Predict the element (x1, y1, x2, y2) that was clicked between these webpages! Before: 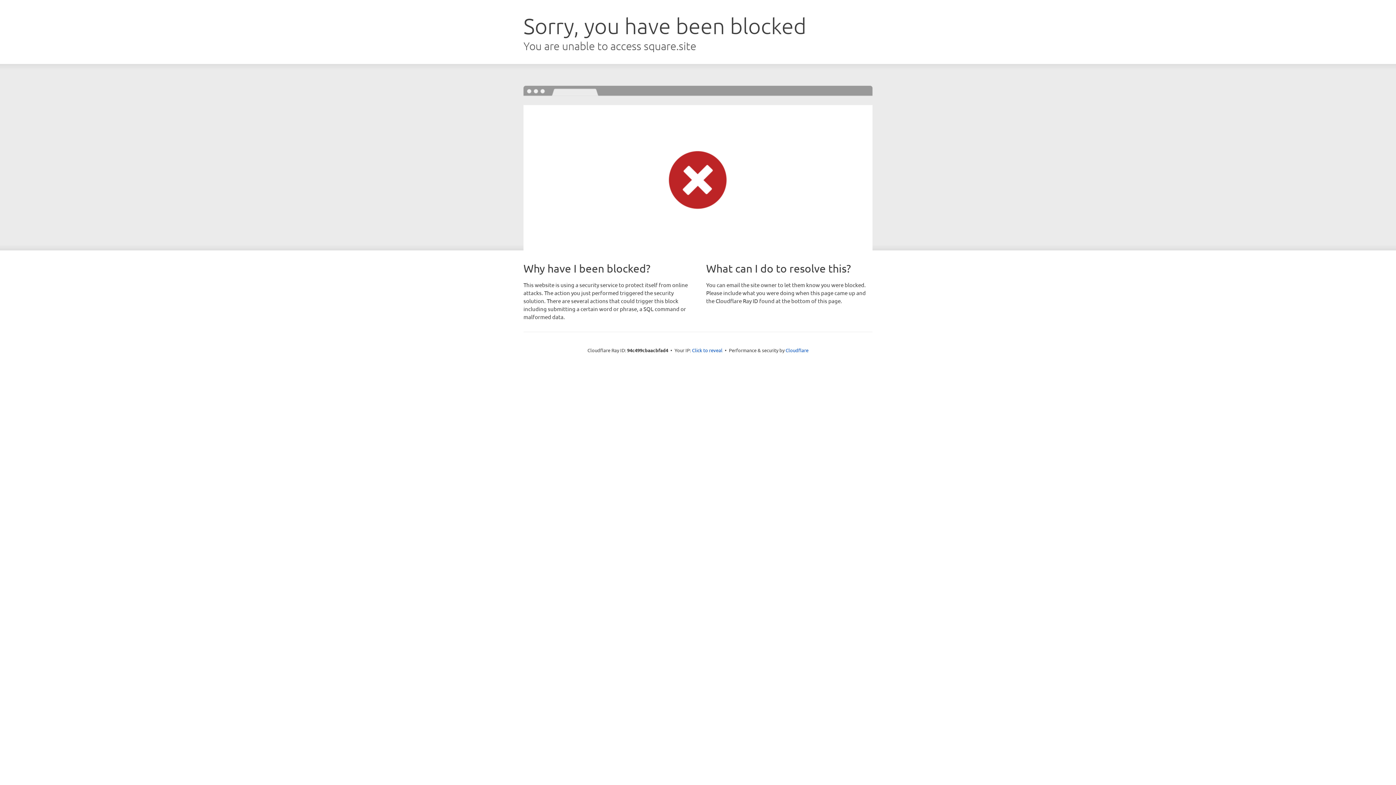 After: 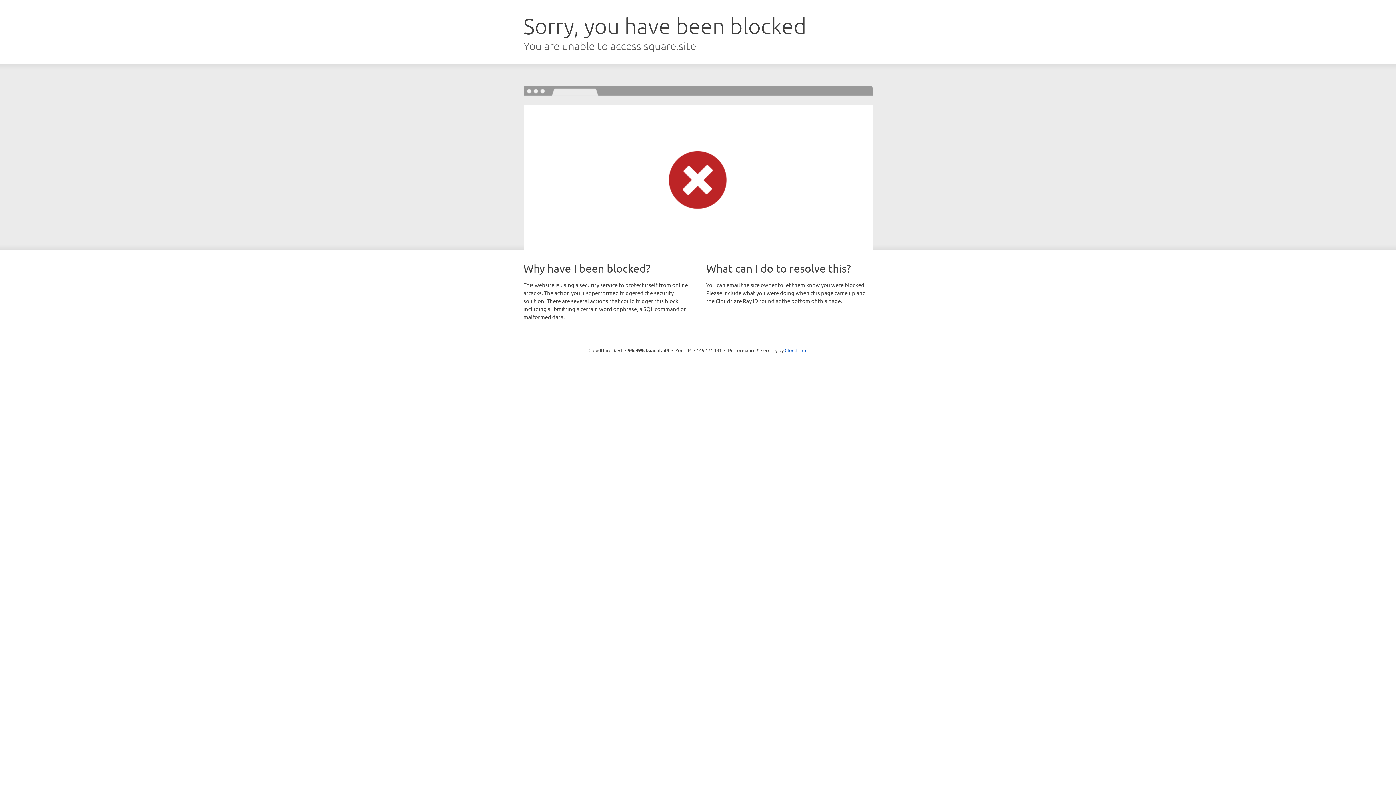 Action: bbox: (692, 346, 722, 353) label: Click to reveal